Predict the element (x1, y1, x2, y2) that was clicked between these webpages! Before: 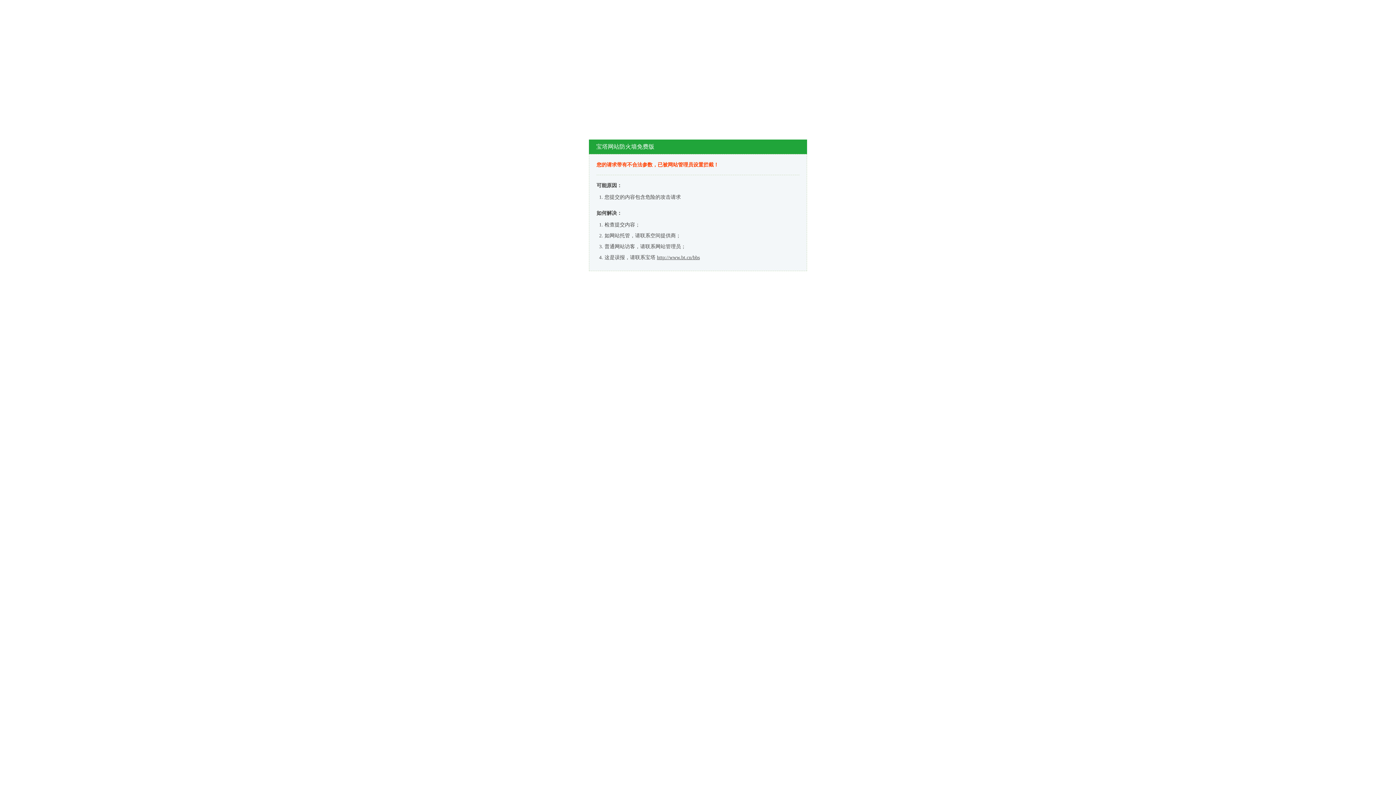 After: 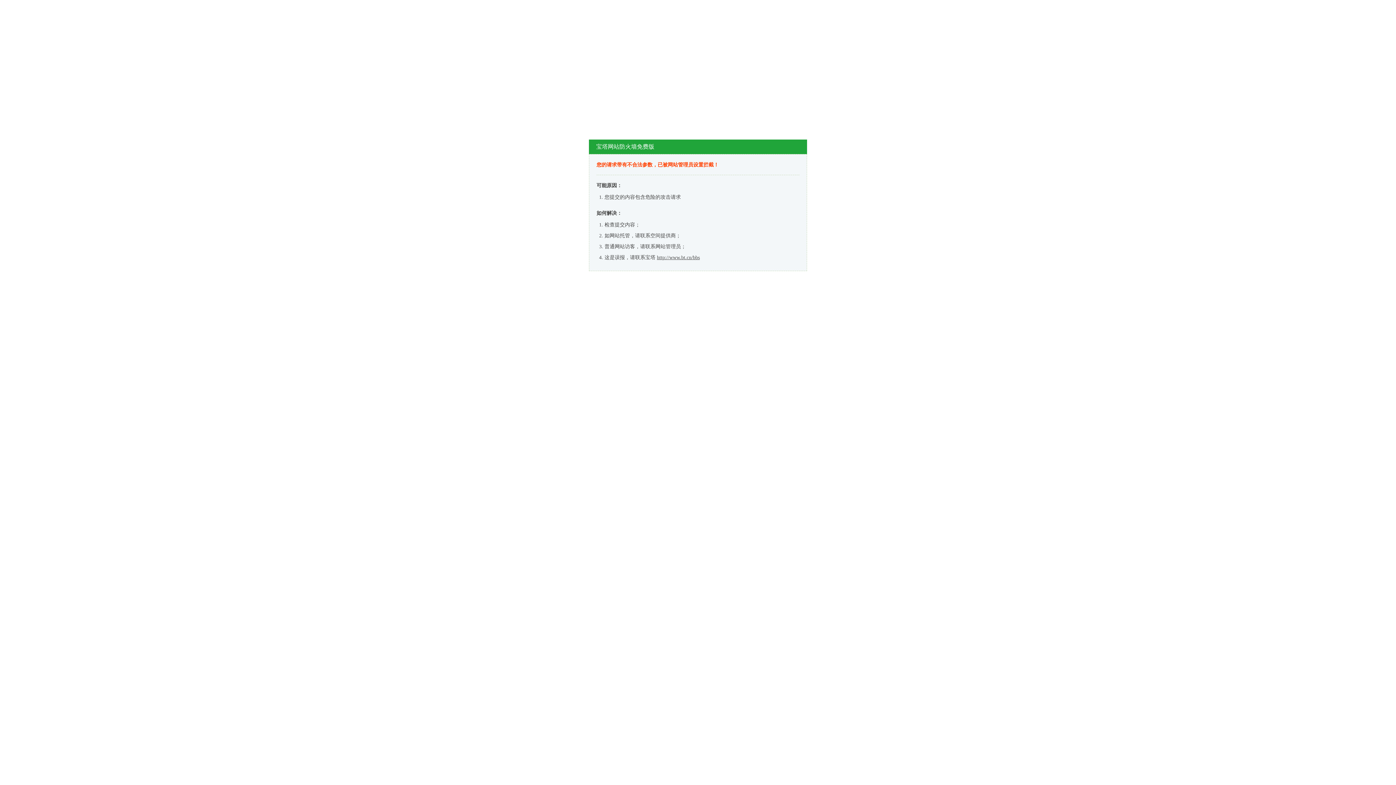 Action: bbox: (657, 254, 700, 260) label: http://www.bt.cn/bbs